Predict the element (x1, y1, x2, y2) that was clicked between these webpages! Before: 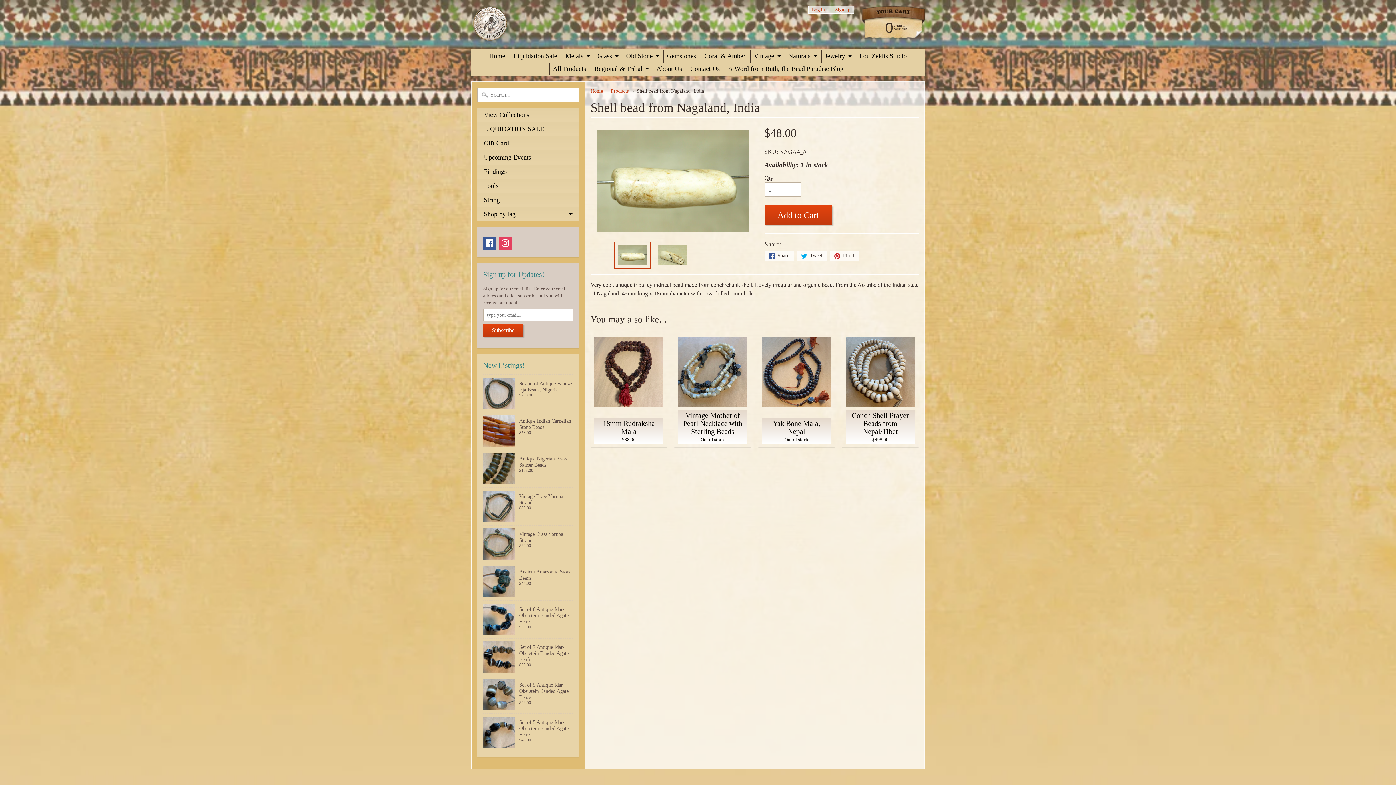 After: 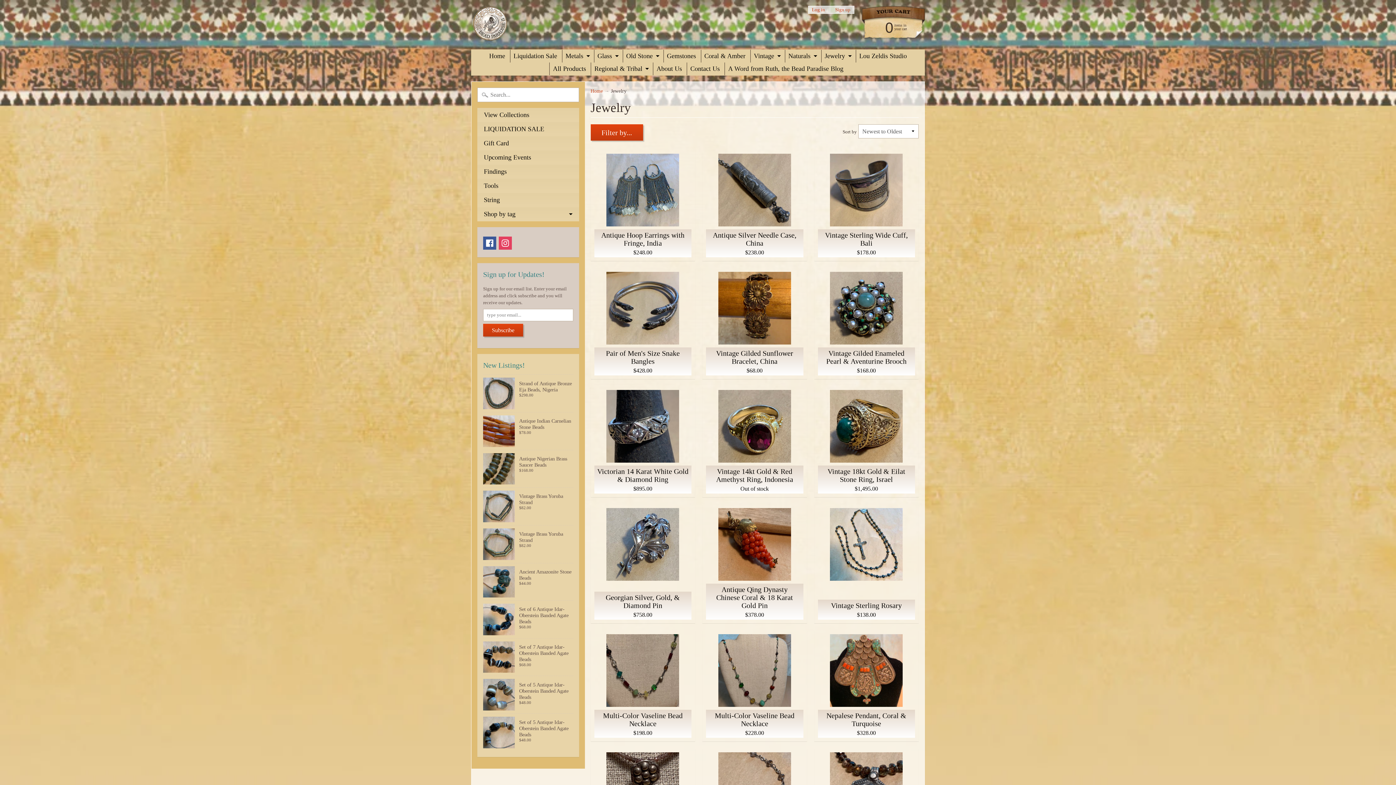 Action: bbox: (821, 49, 854, 62) label: Jewelry